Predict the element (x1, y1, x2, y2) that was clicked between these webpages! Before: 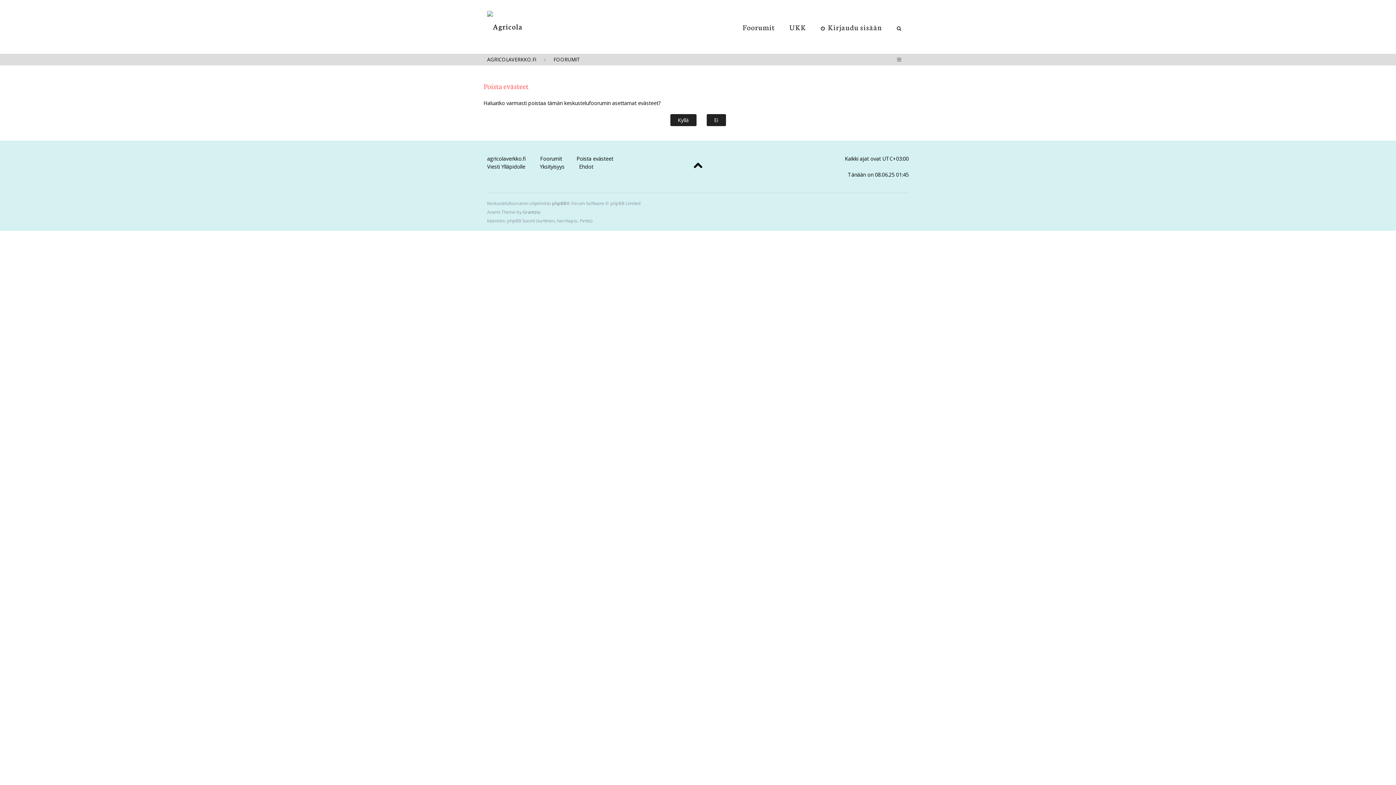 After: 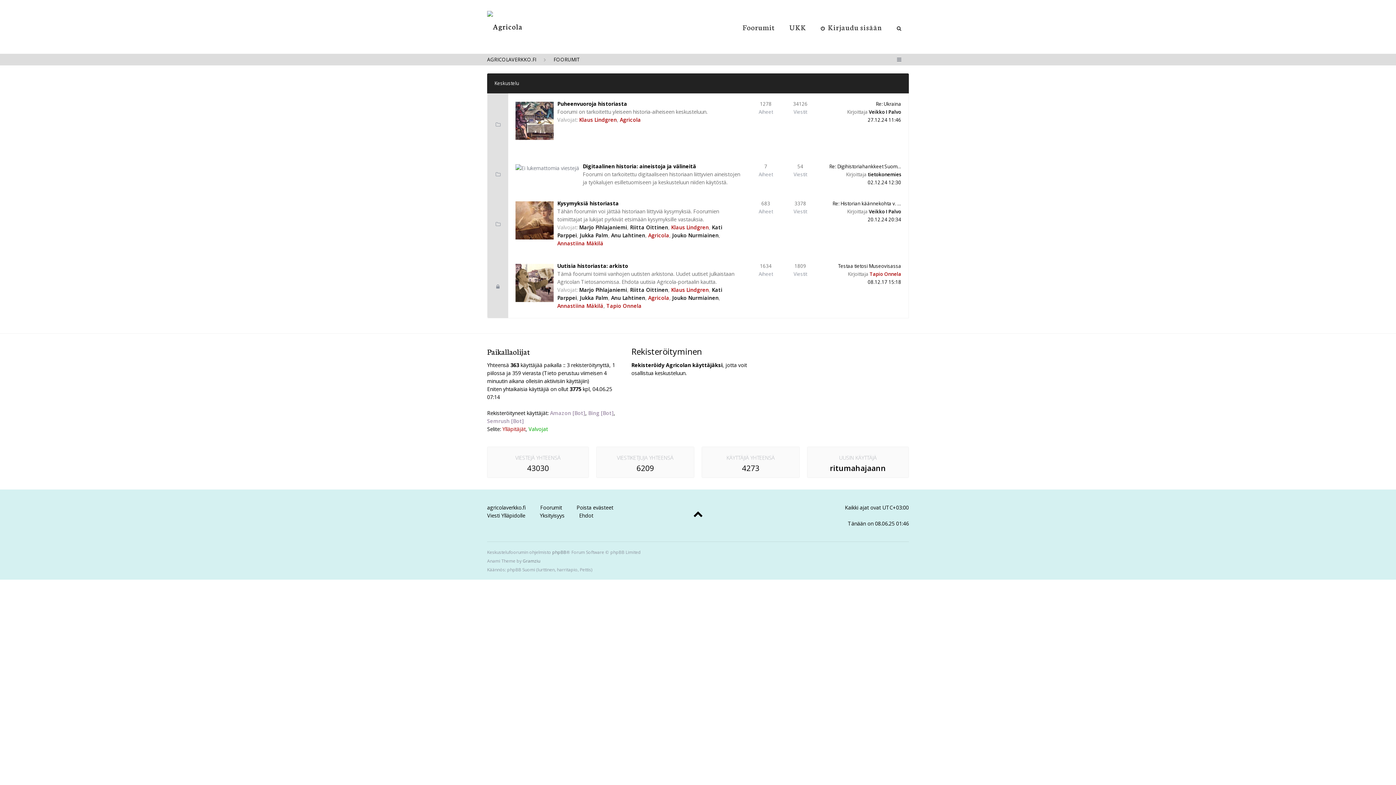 Action: bbox: (553, 53, 579, 65) label: FOORUMIT